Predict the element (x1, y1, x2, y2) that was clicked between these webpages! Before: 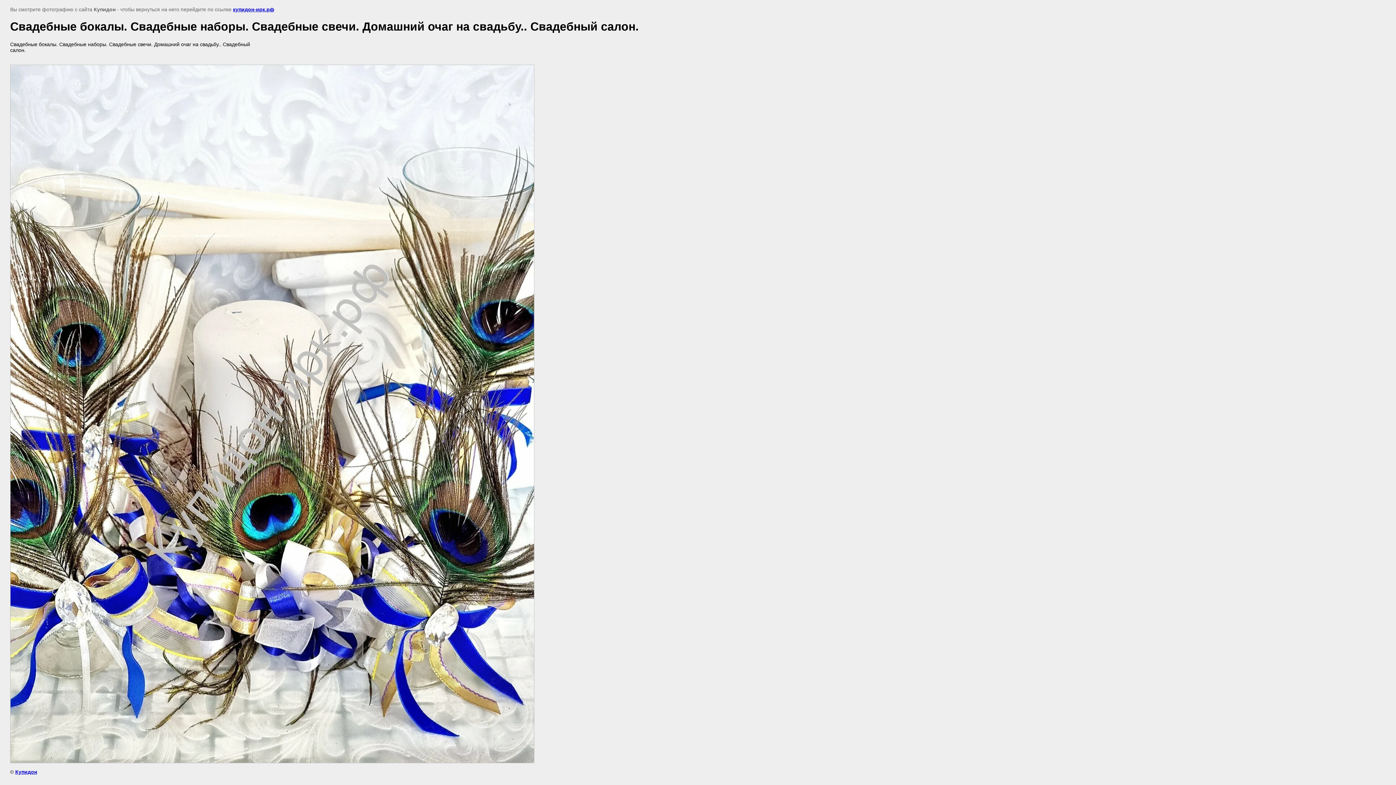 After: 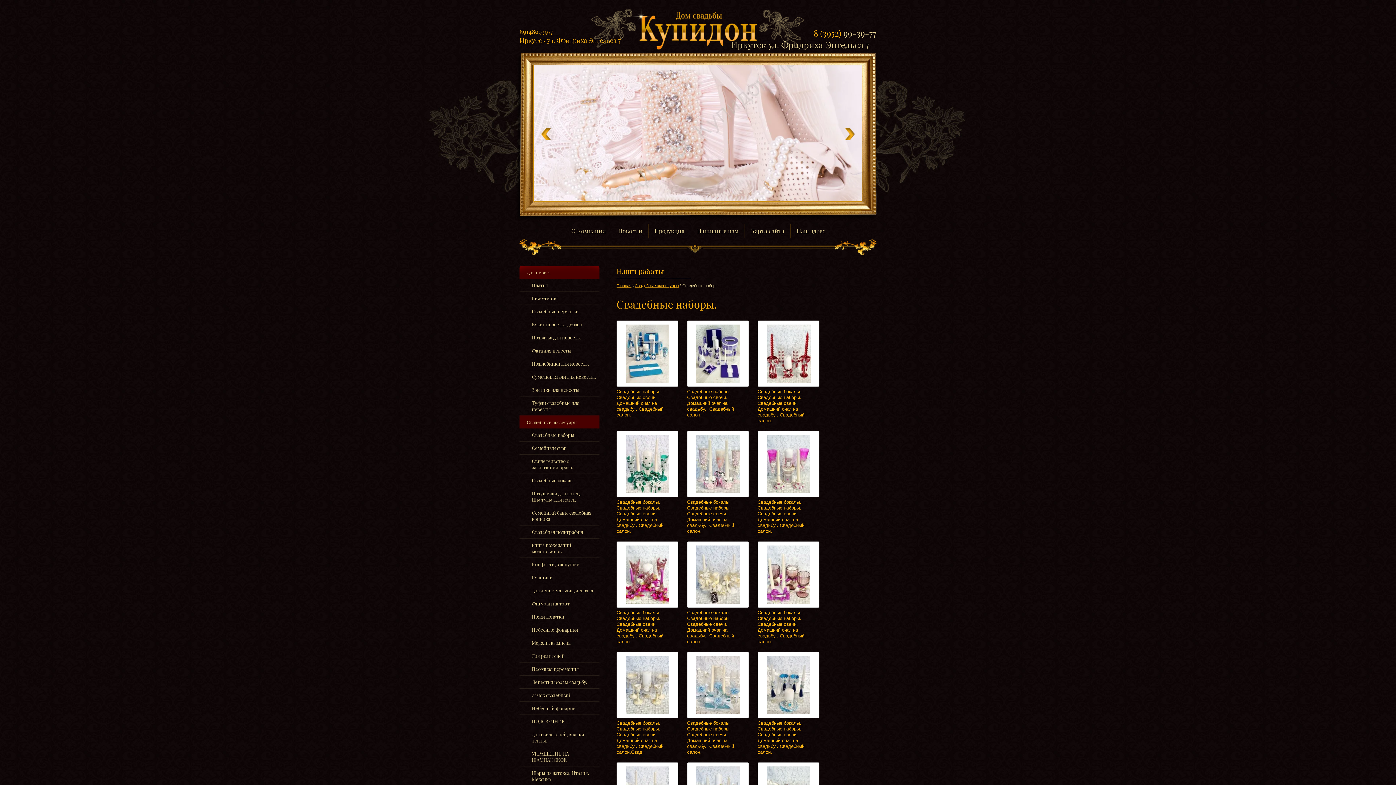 Action: label: купидон-ирк.рф bbox: (233, 6, 274, 12)